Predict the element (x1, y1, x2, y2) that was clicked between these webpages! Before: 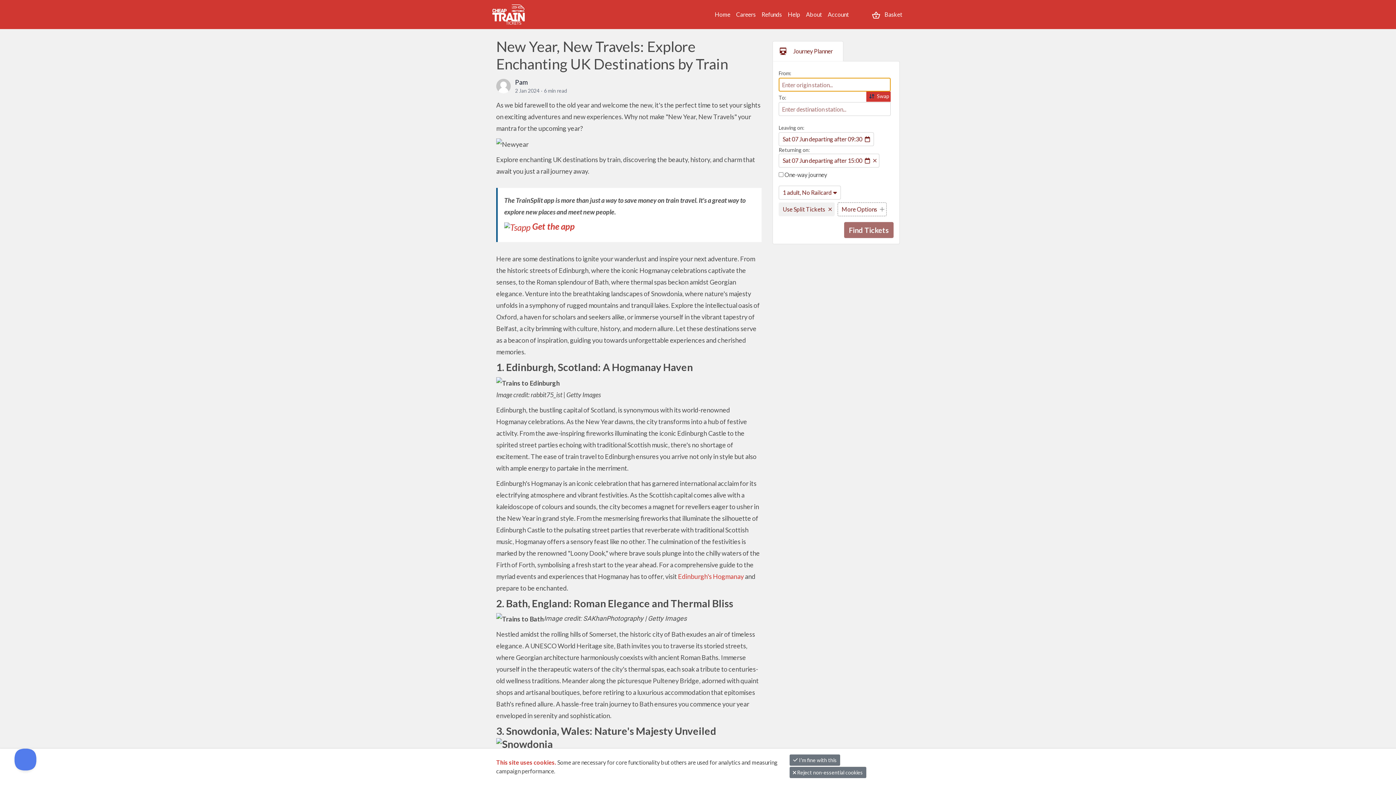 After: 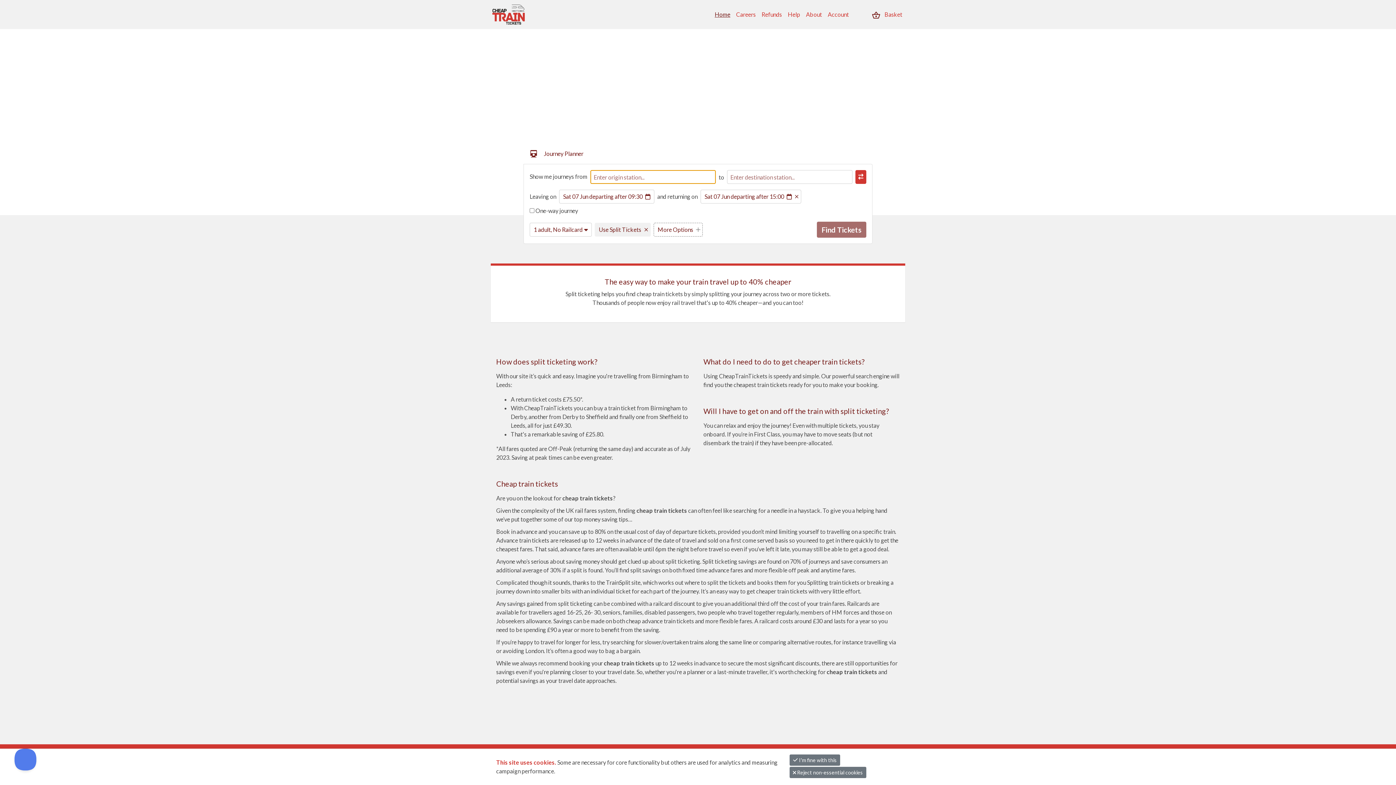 Action: bbox: (490, 1, 553, 28) label: CheapTrainTickets